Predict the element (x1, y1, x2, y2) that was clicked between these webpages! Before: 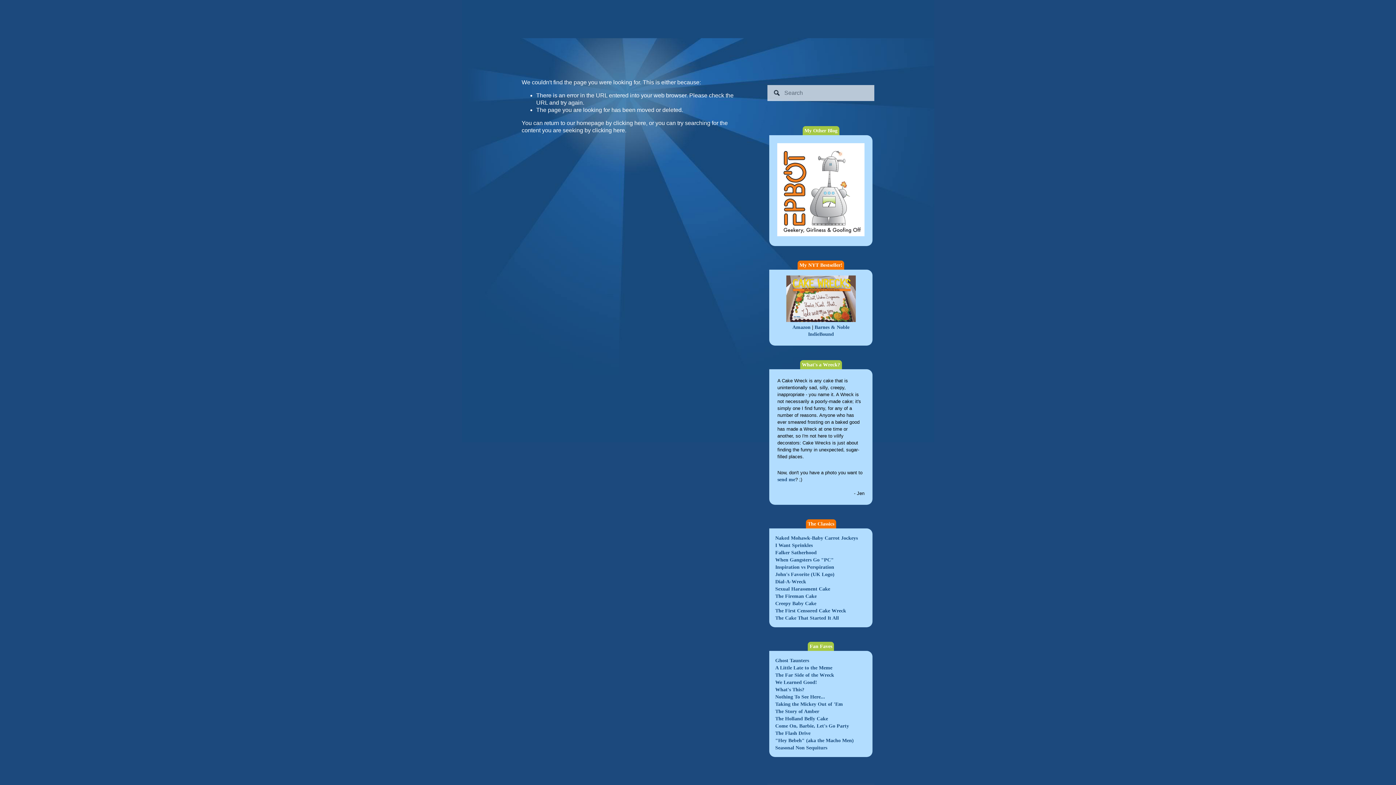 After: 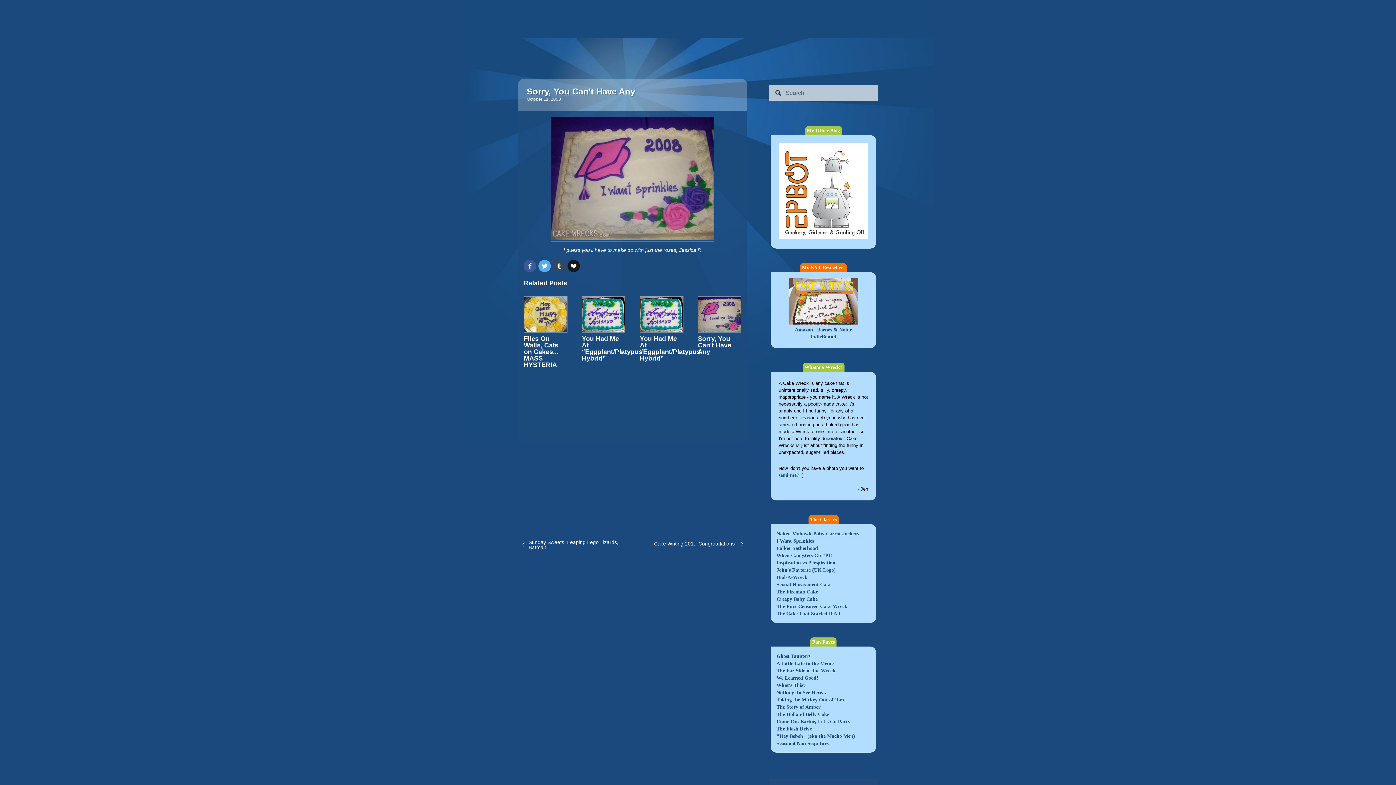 Action: bbox: (775, 543, 812, 548) label: I Want Sprinkles